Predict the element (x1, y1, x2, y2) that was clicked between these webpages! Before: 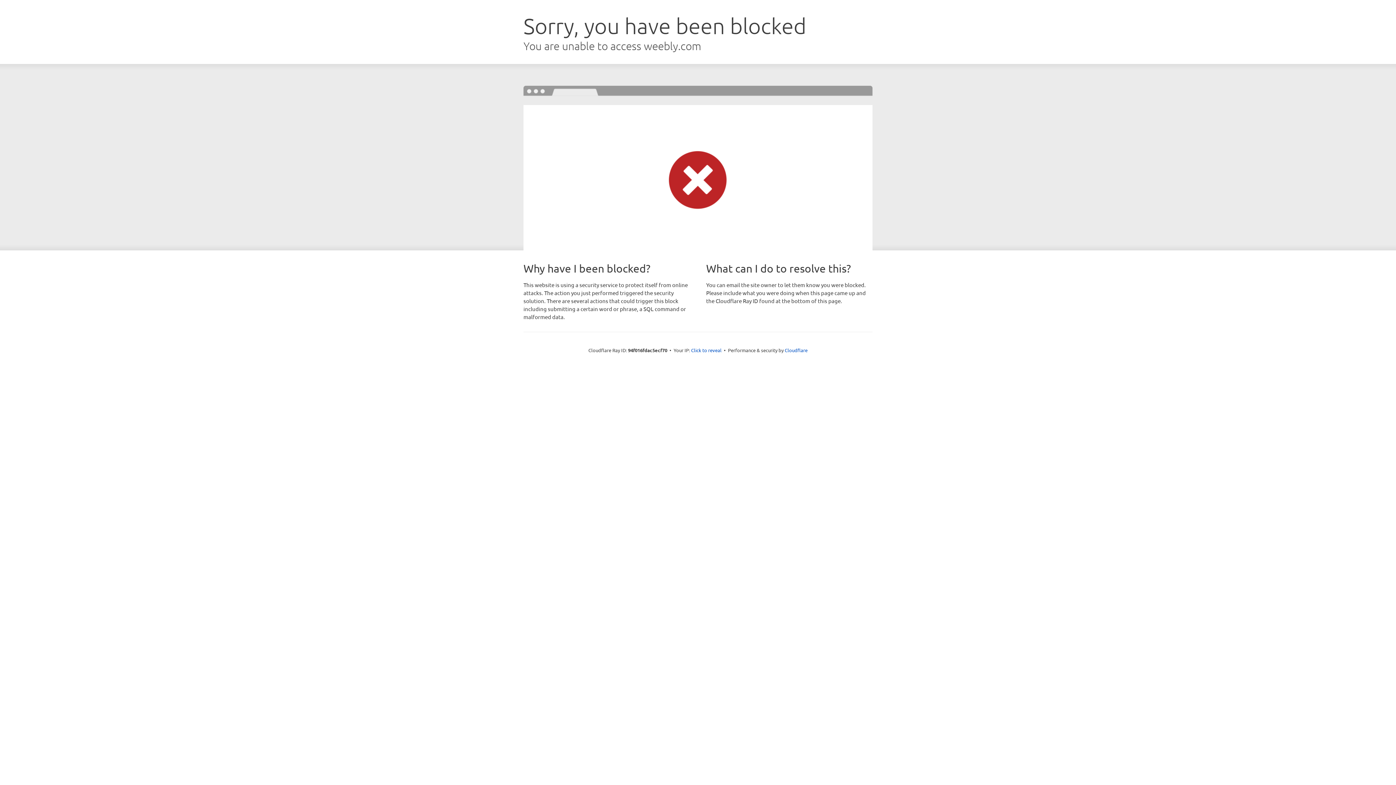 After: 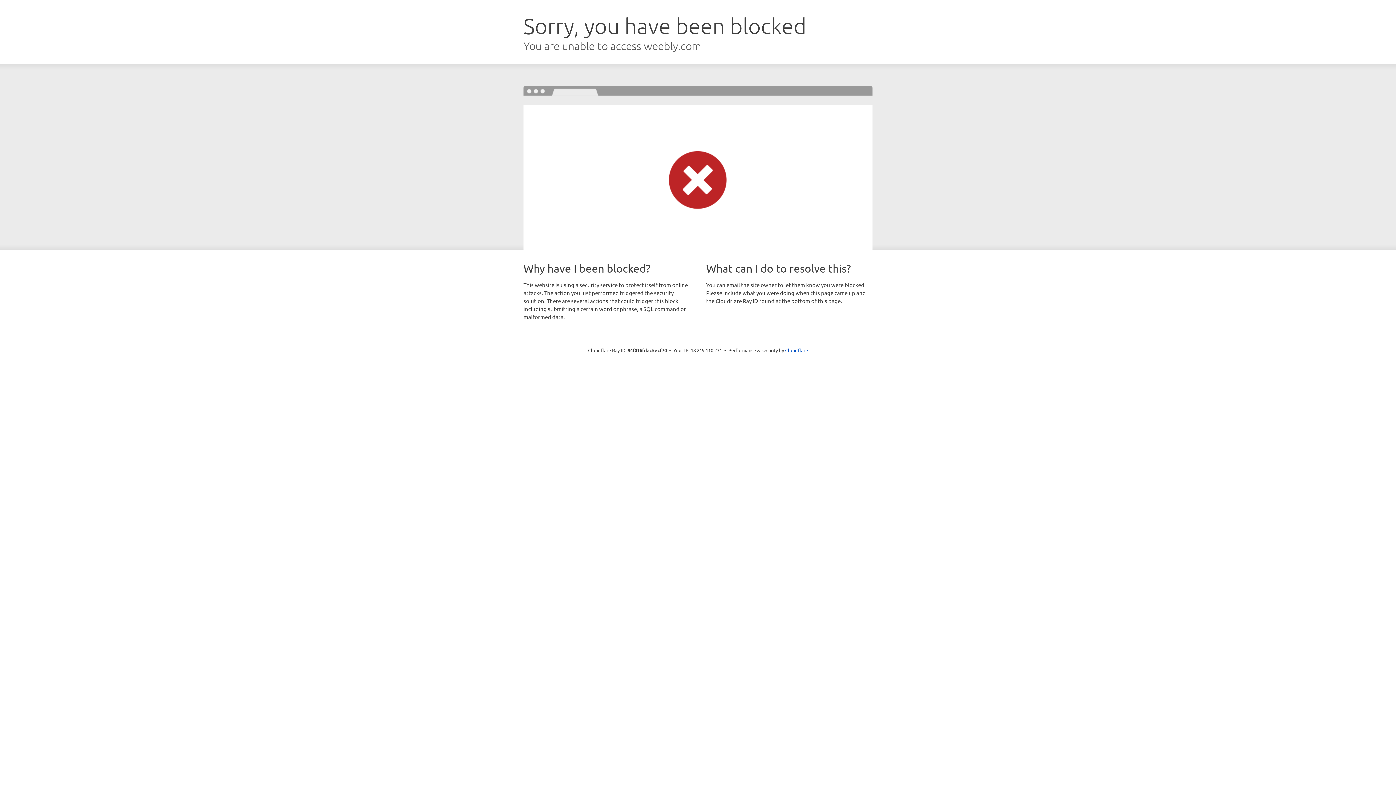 Action: label: Click to reveal bbox: (691, 346, 721, 353)